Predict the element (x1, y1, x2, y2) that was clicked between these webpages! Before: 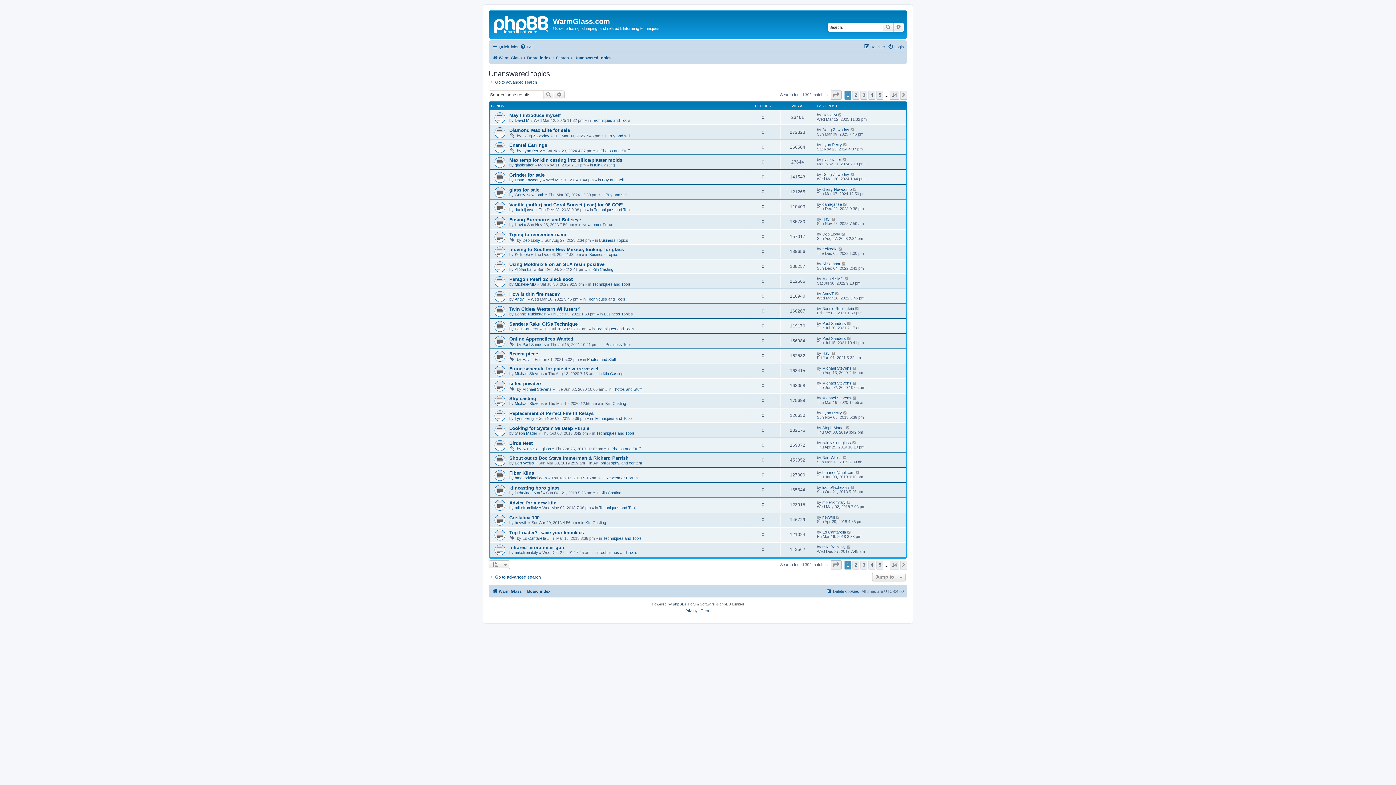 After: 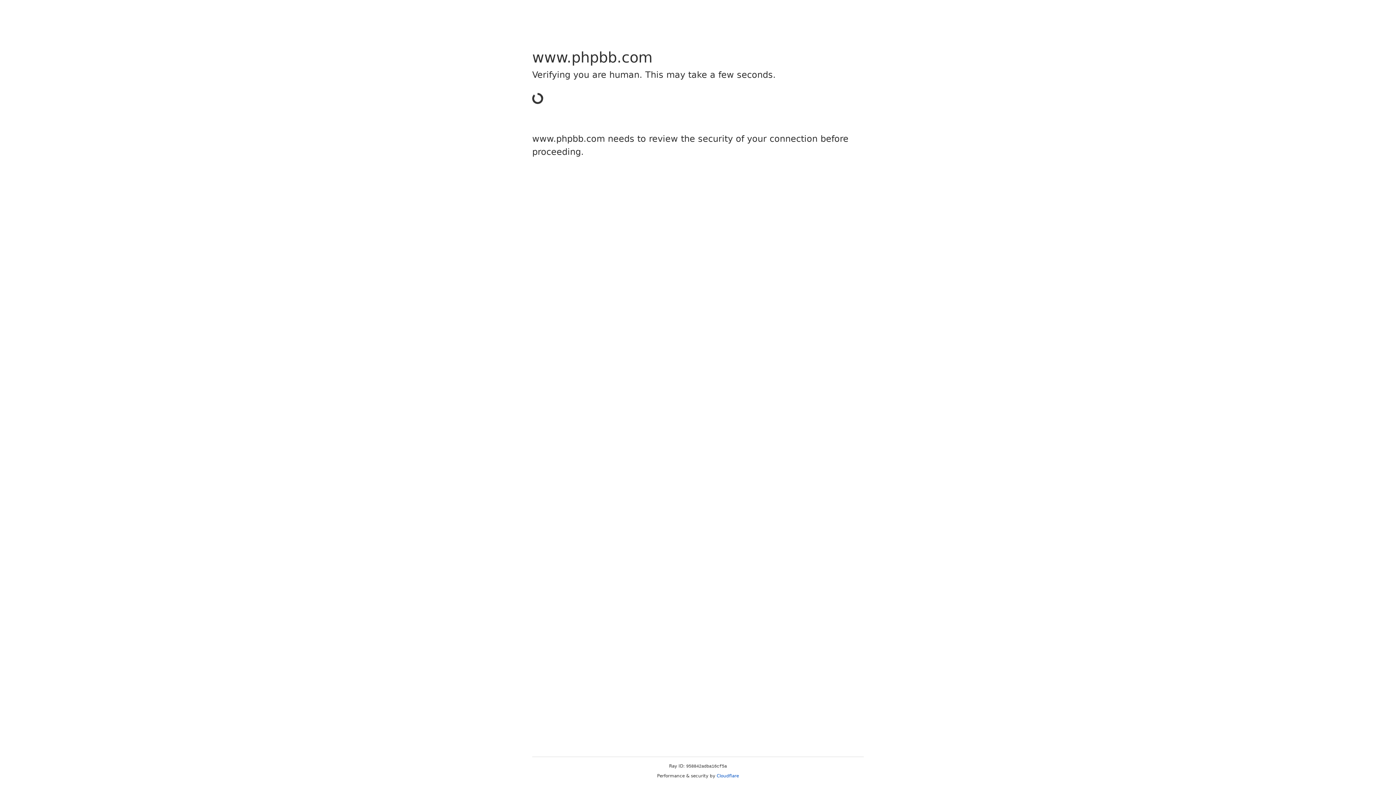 Action: label: phpBB bbox: (673, 601, 684, 608)